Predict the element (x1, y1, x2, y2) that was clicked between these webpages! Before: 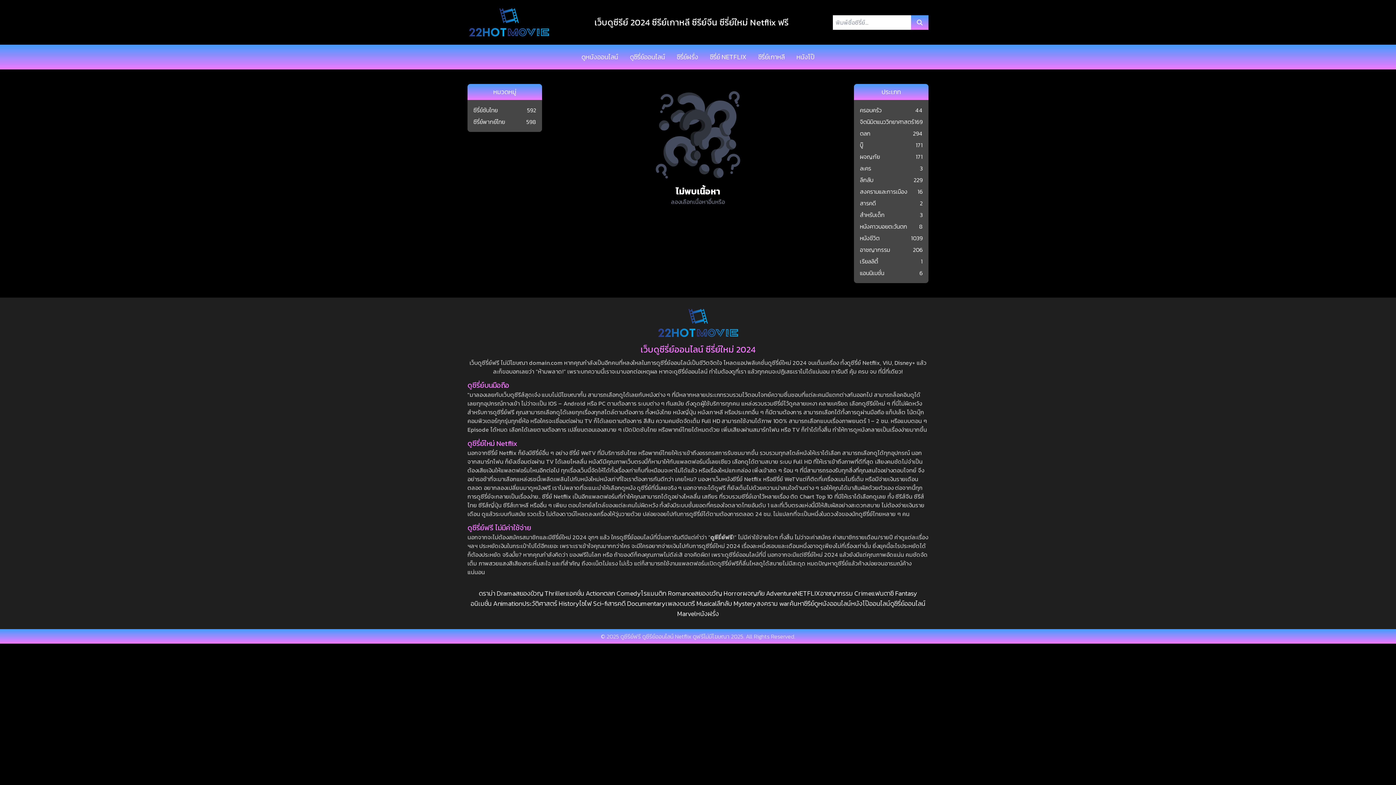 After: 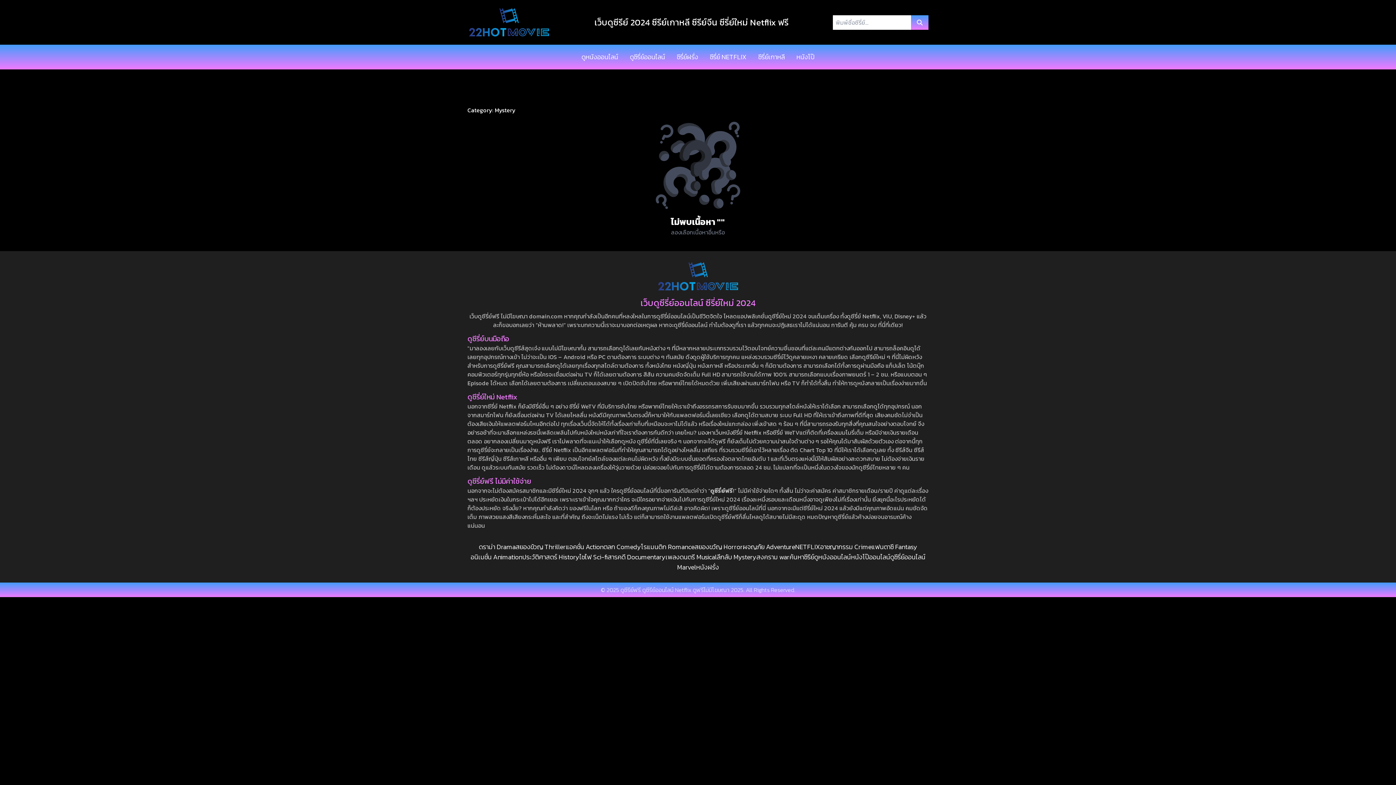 Action: bbox: (716, 598, 756, 608) label: ลึกลับ Mystery